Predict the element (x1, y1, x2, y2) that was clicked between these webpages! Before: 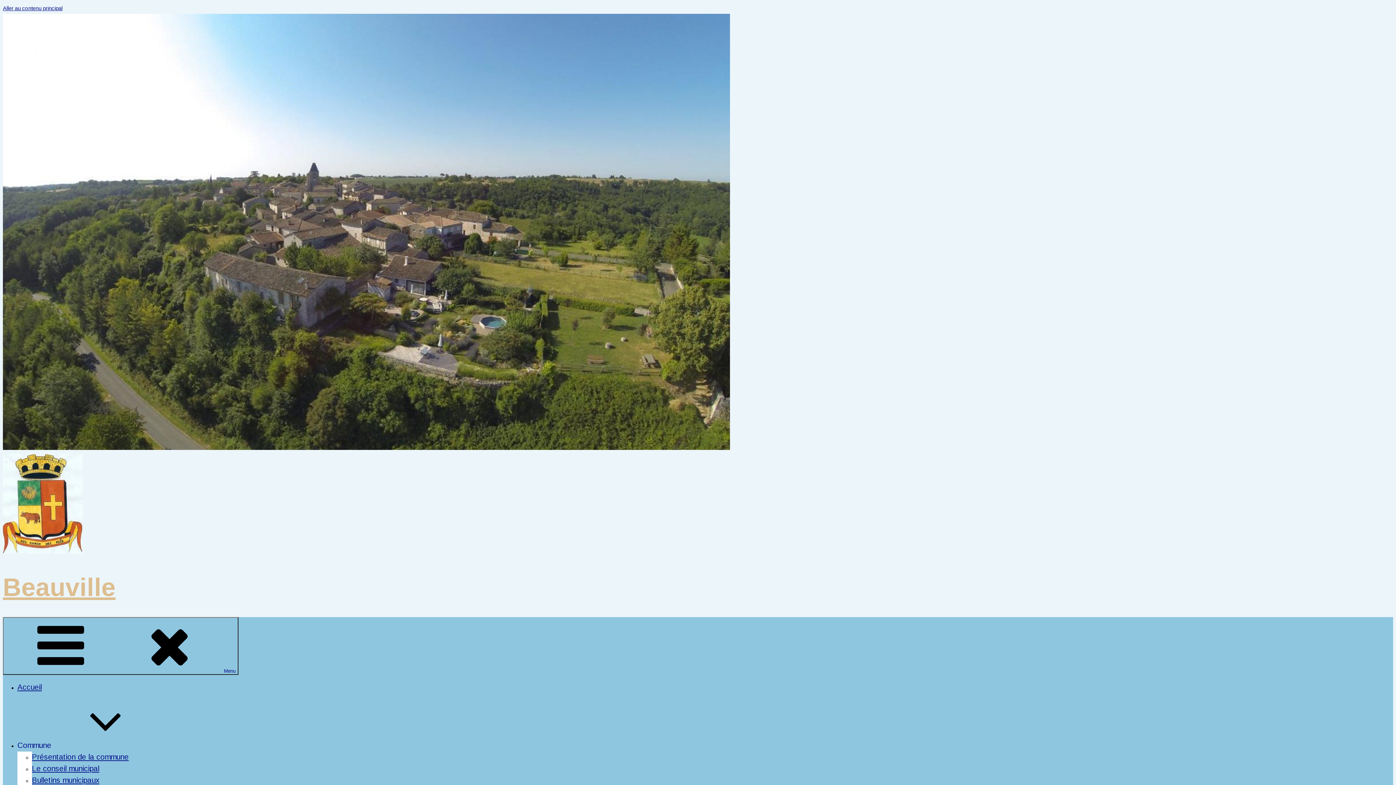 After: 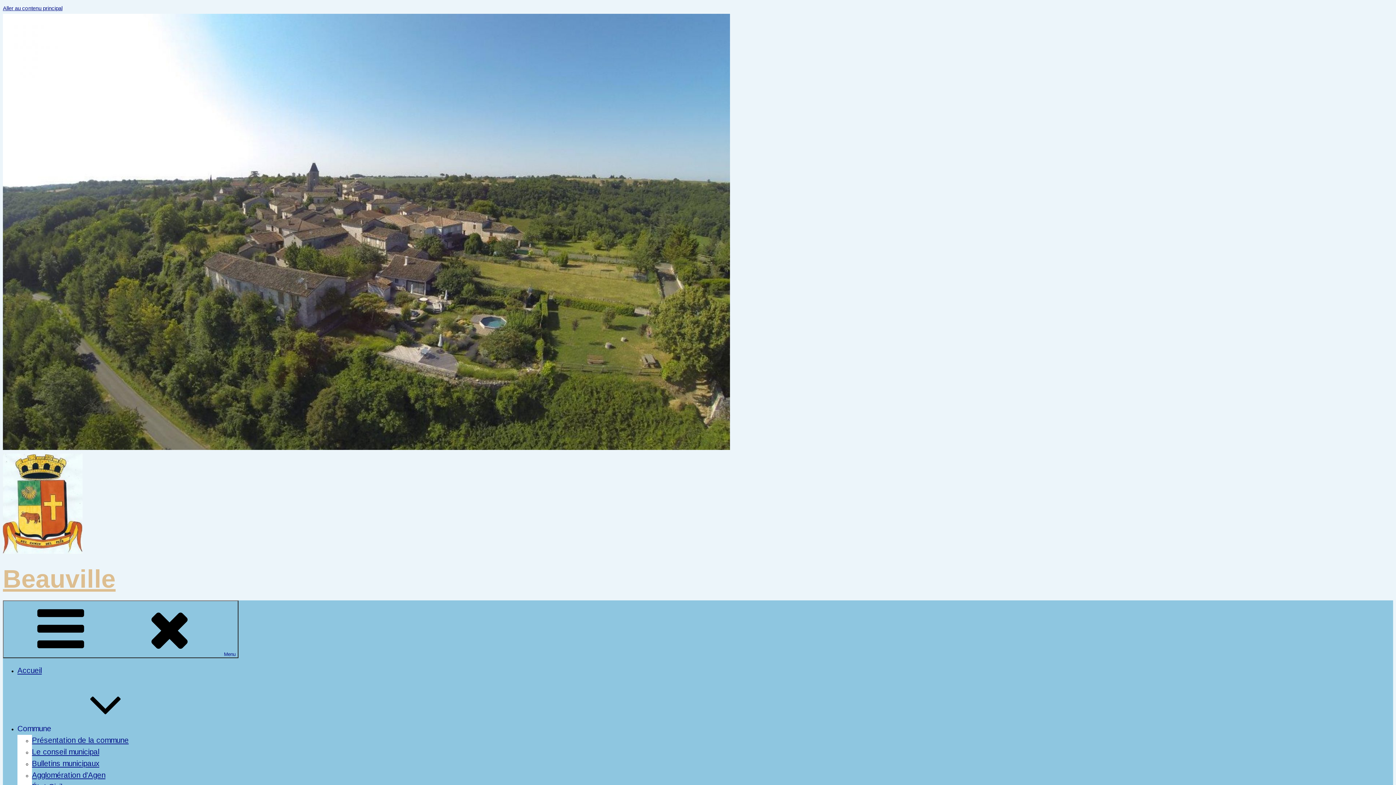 Action: bbox: (2, 549, 82, 555)